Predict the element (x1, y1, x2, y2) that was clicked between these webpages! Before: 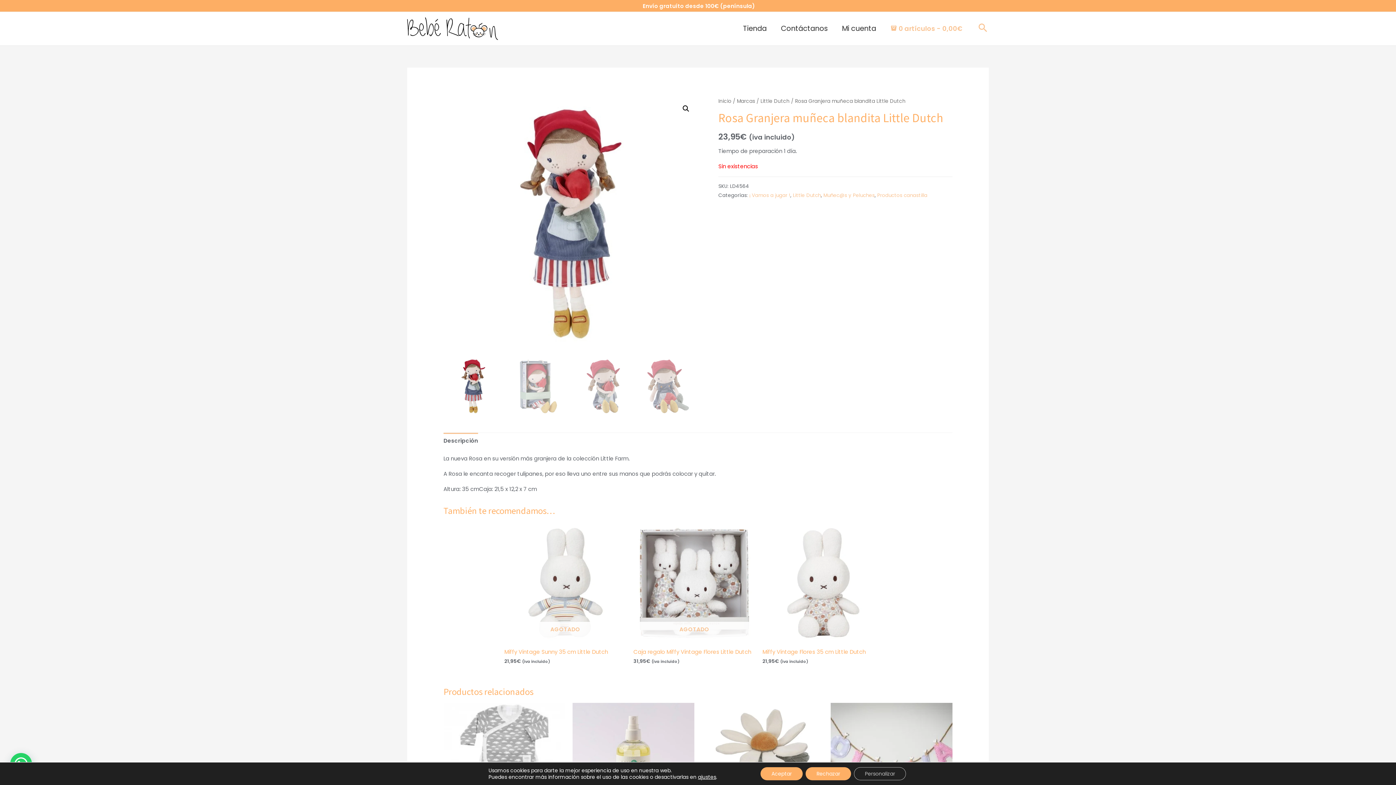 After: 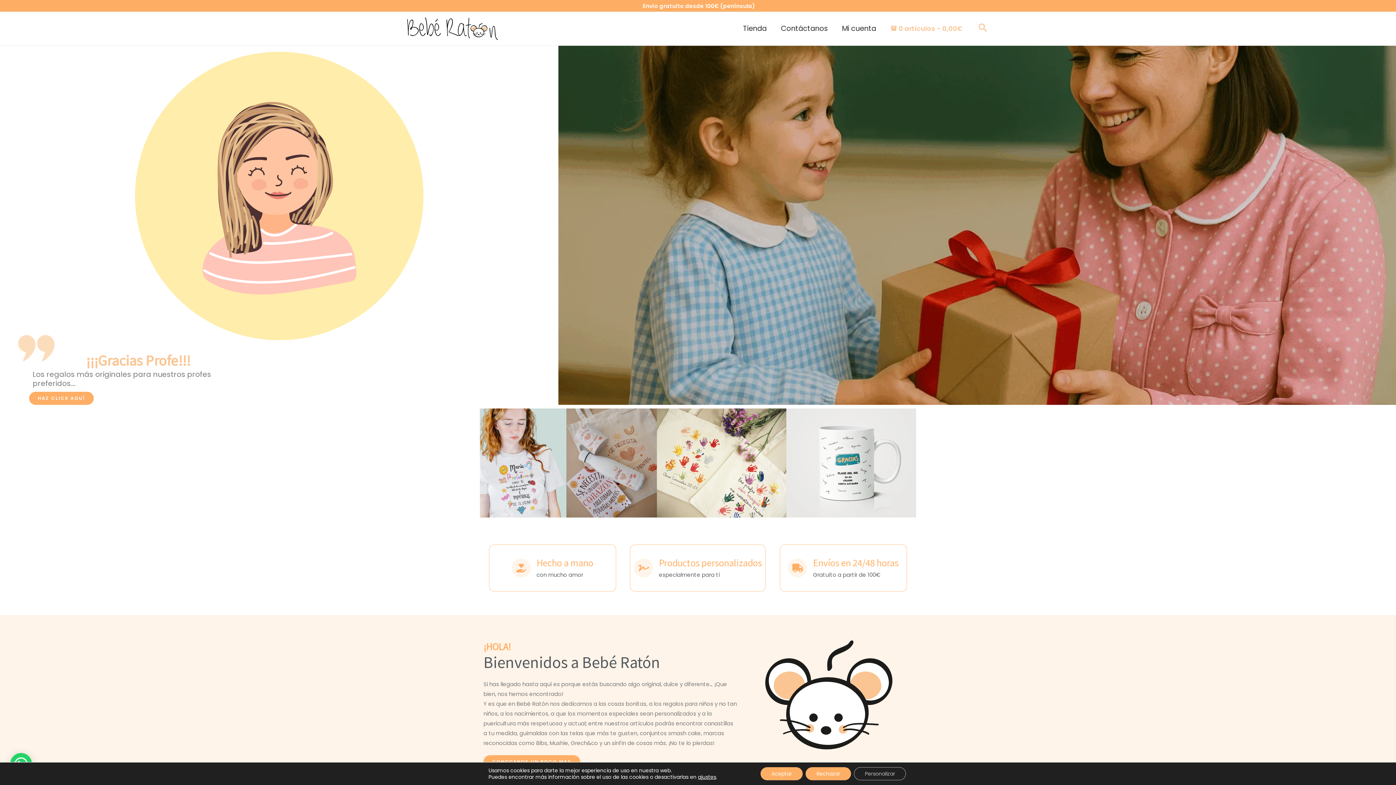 Action: bbox: (718, 97, 731, 104) label: Inicio